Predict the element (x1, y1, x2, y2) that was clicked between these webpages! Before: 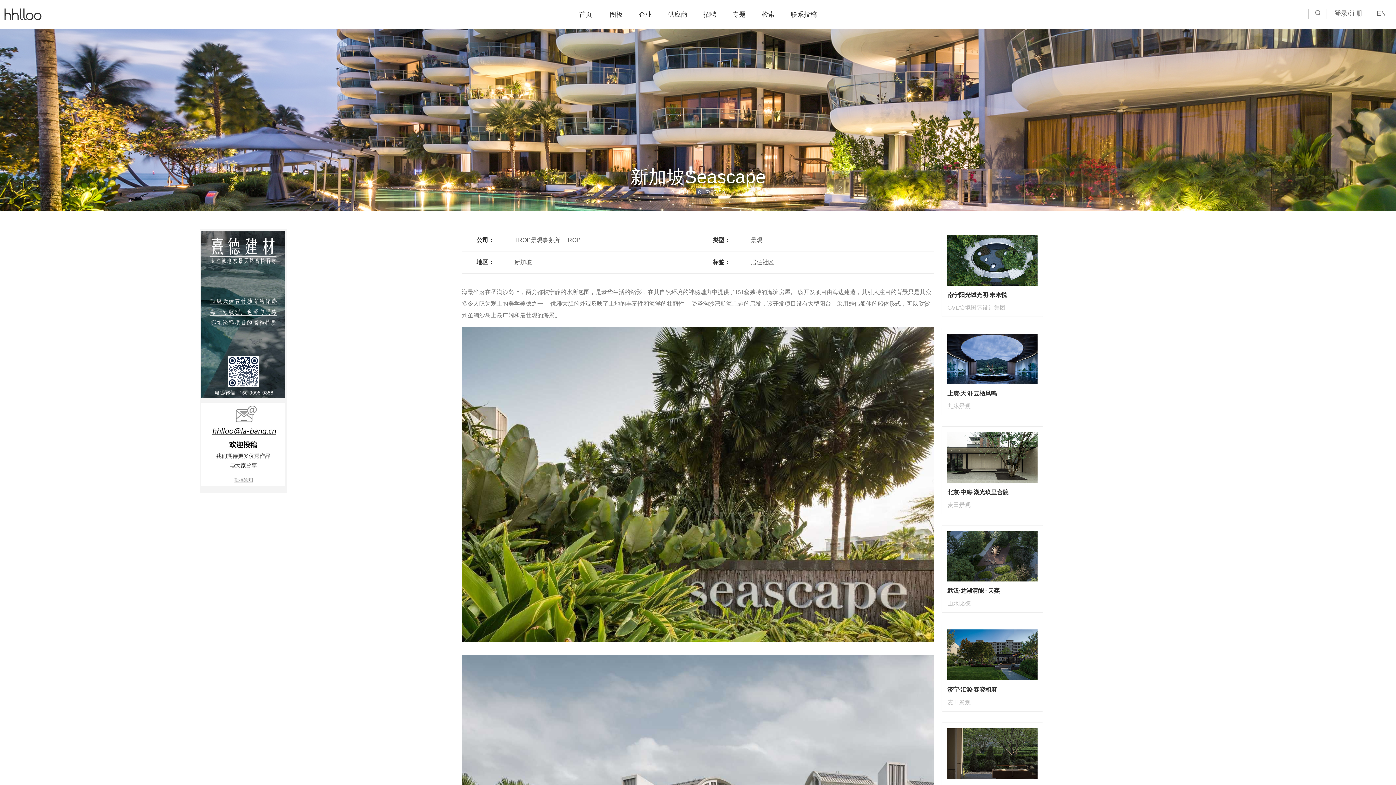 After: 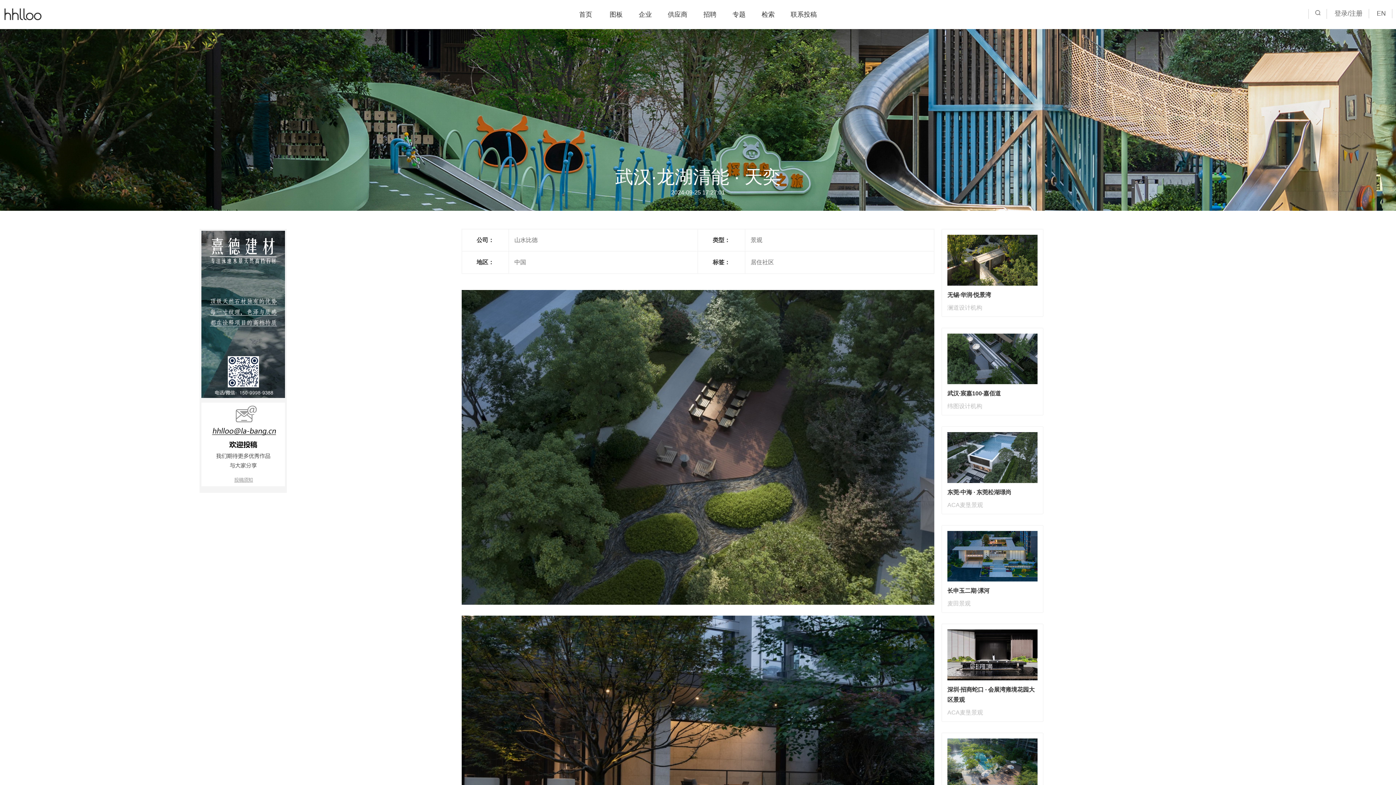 Action: label: 武汉·龙湖清能 · 天奕 bbox: (947, 588, 1000, 594)